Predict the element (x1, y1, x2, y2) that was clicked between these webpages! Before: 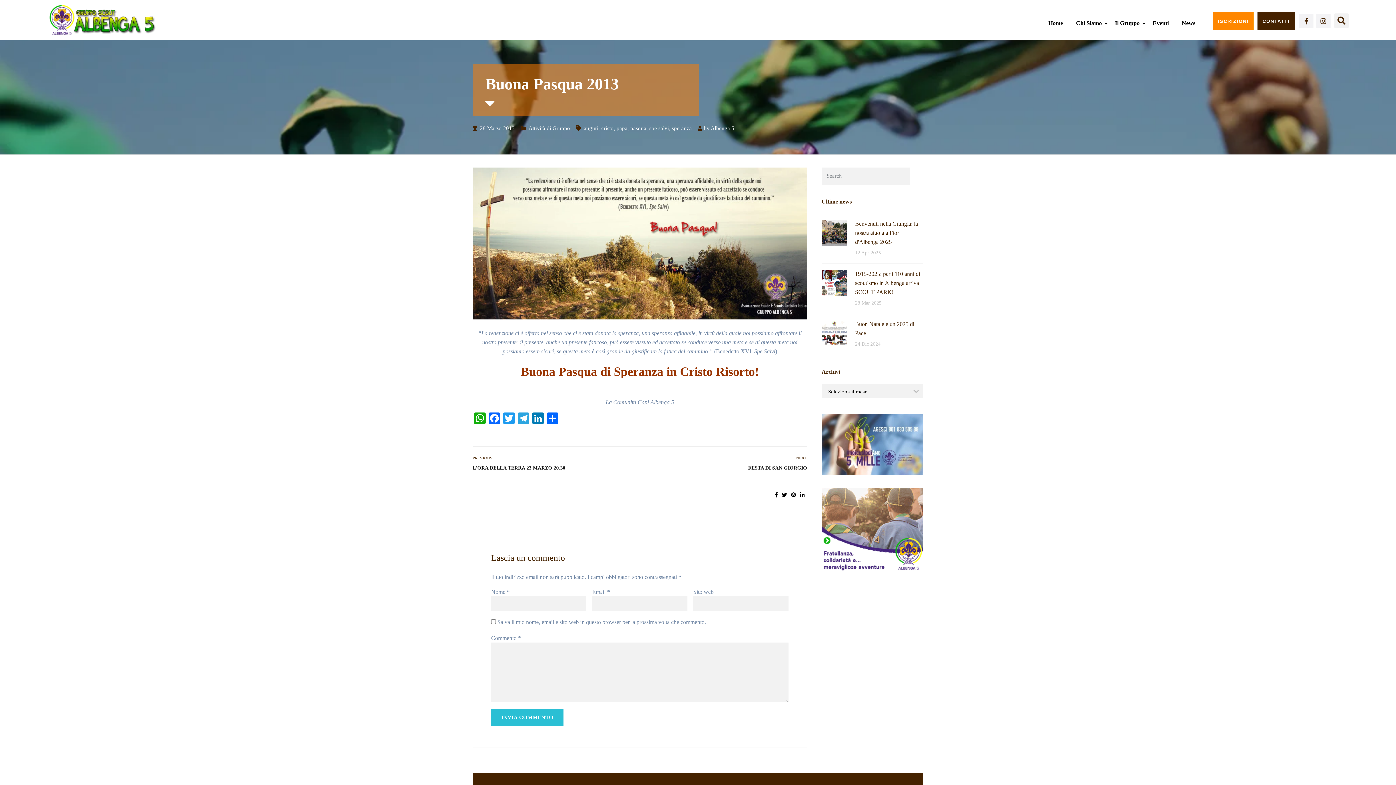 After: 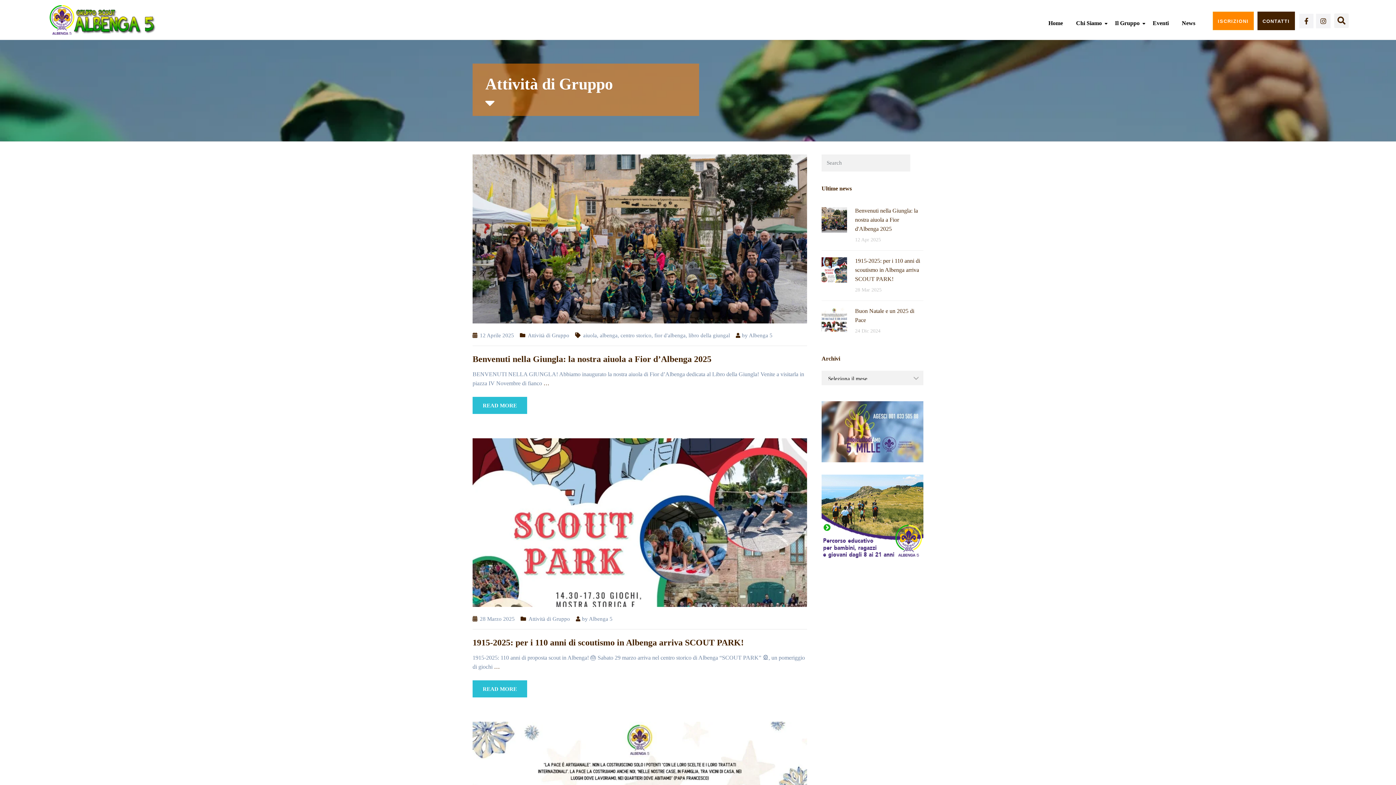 Action: bbox: (528, 125, 570, 131) label: Attività di Gruppo